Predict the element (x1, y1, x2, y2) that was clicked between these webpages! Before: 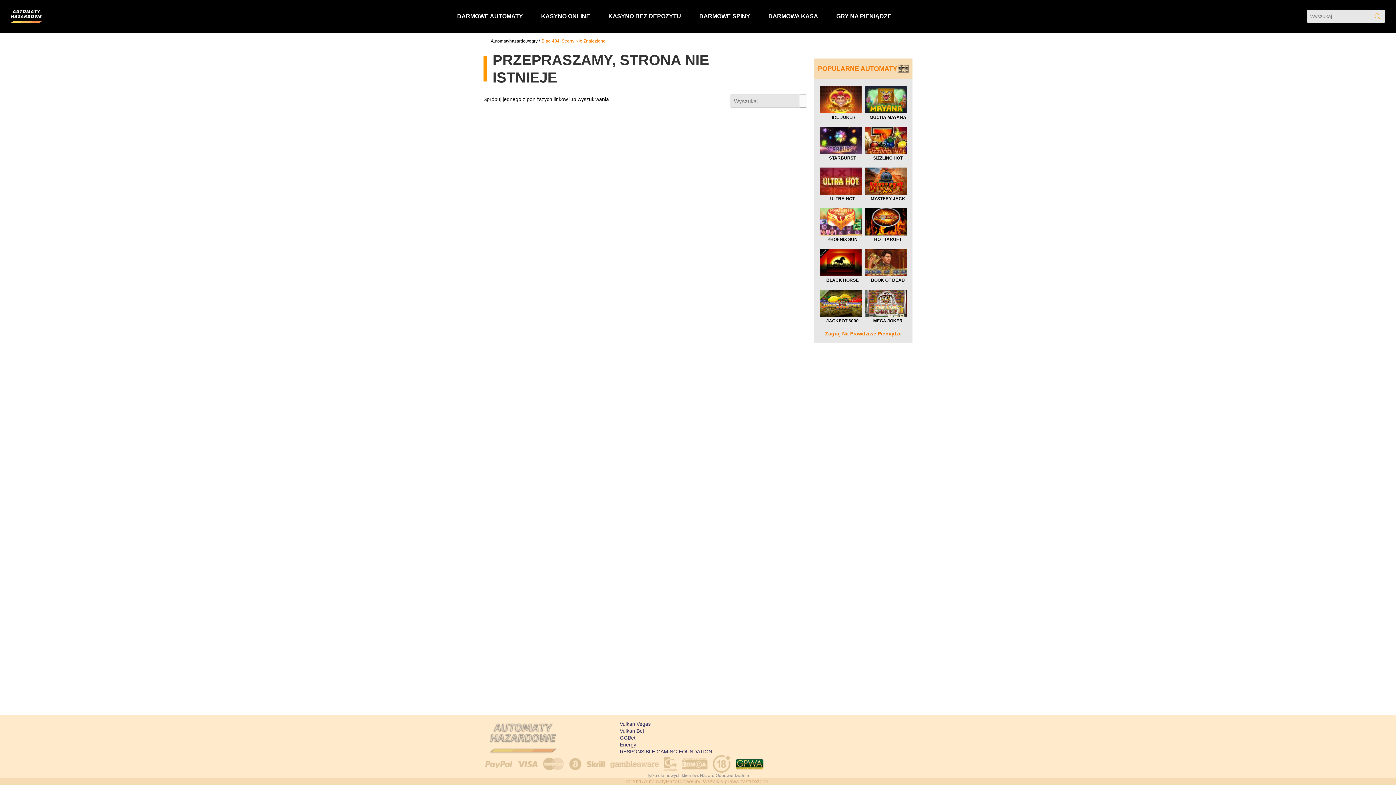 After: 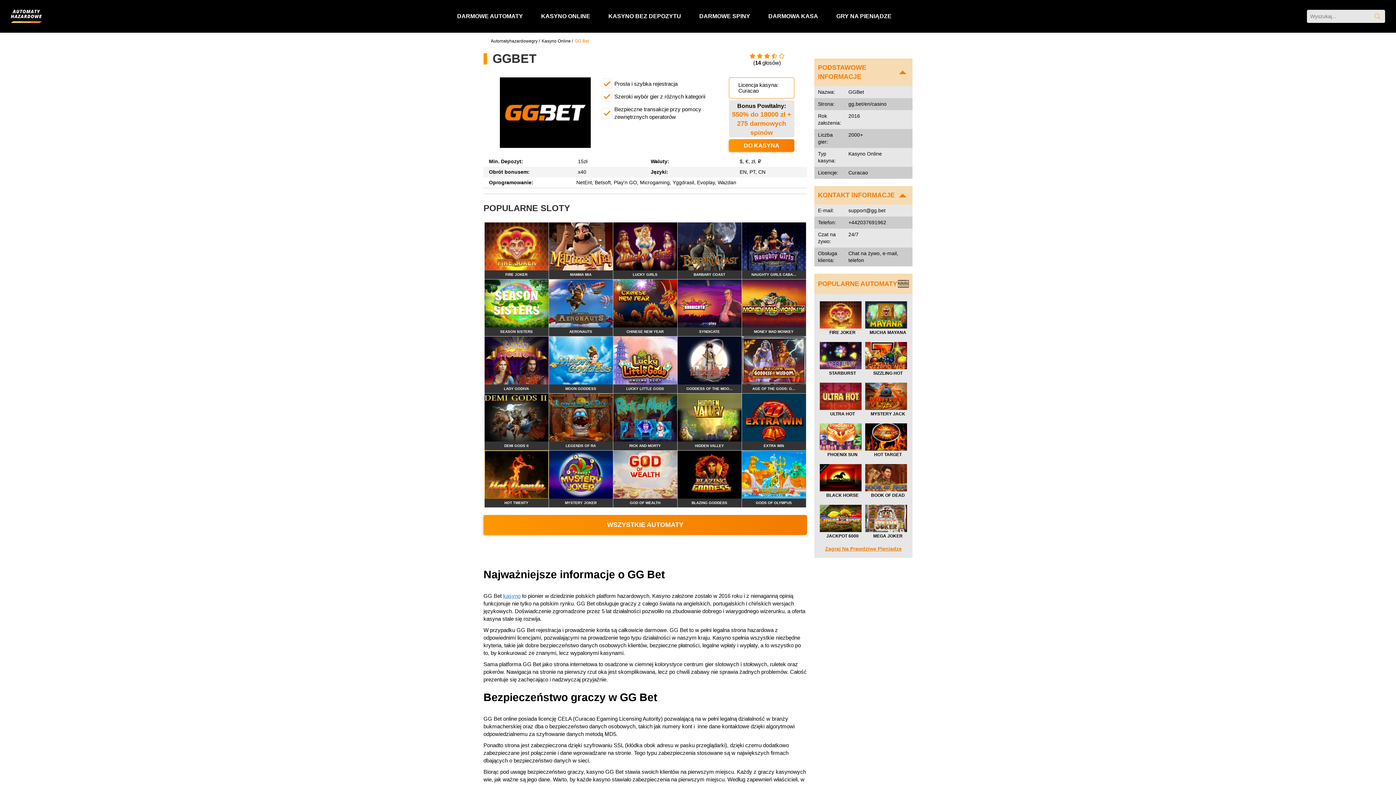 Action: bbox: (614, 734, 717, 741) label: GGBet